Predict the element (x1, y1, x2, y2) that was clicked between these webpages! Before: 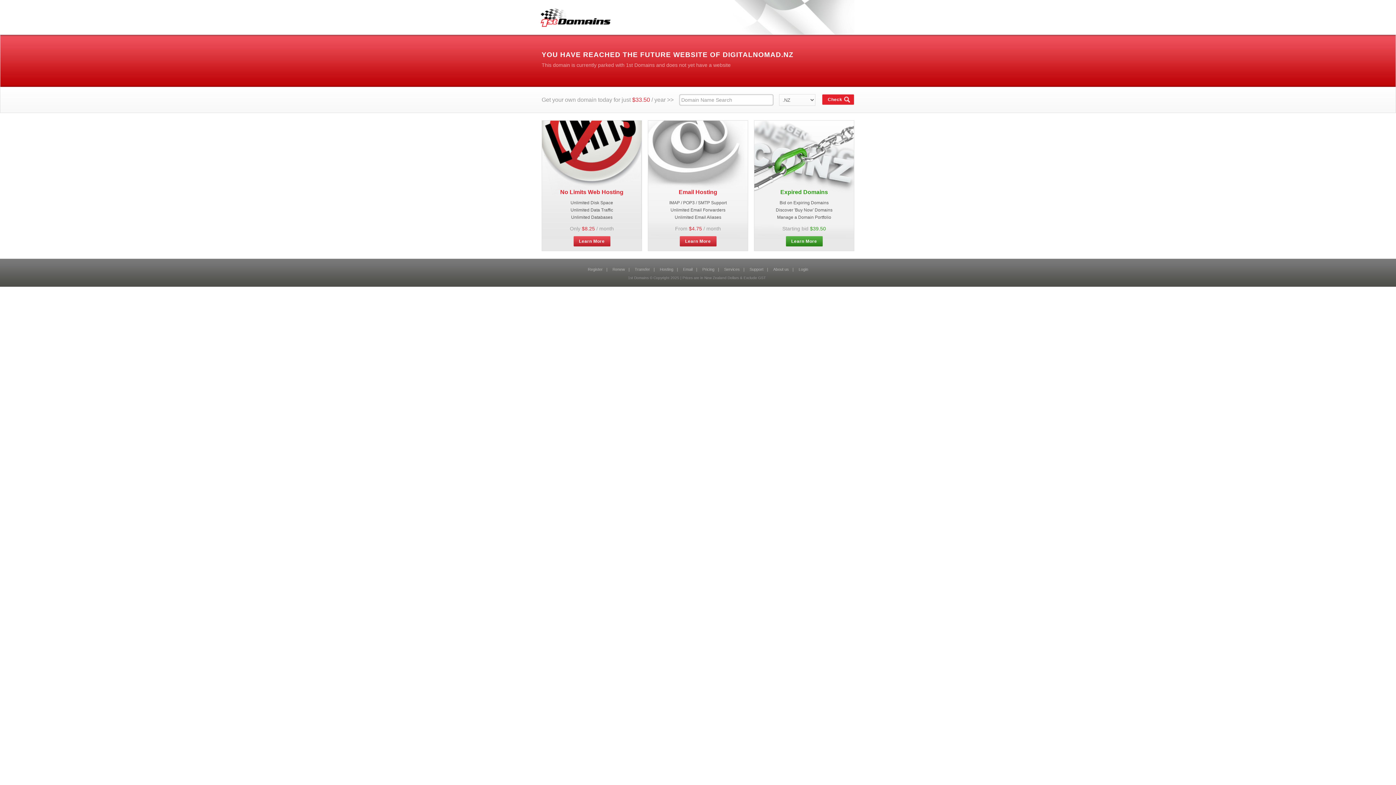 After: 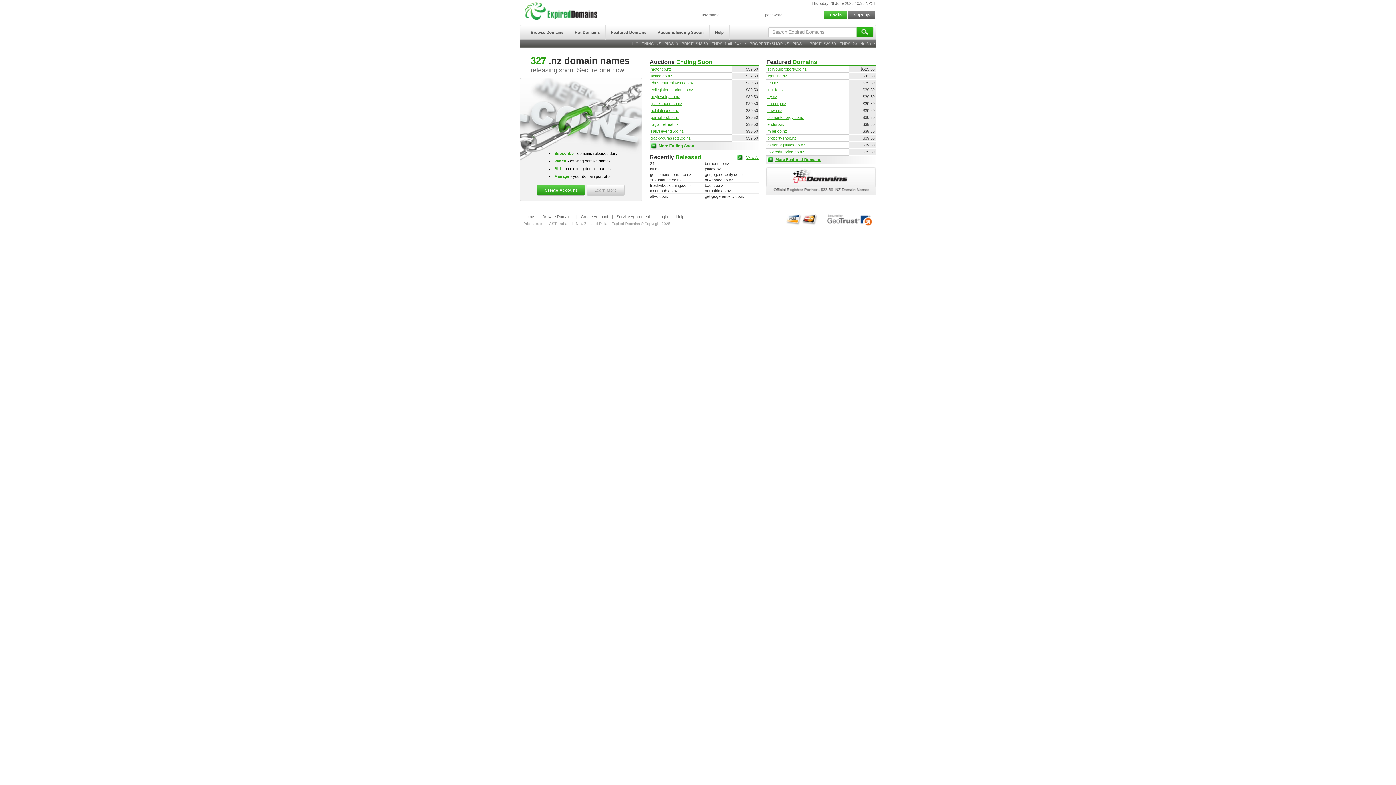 Action: label: Learn More bbox: (785, 236, 823, 246)